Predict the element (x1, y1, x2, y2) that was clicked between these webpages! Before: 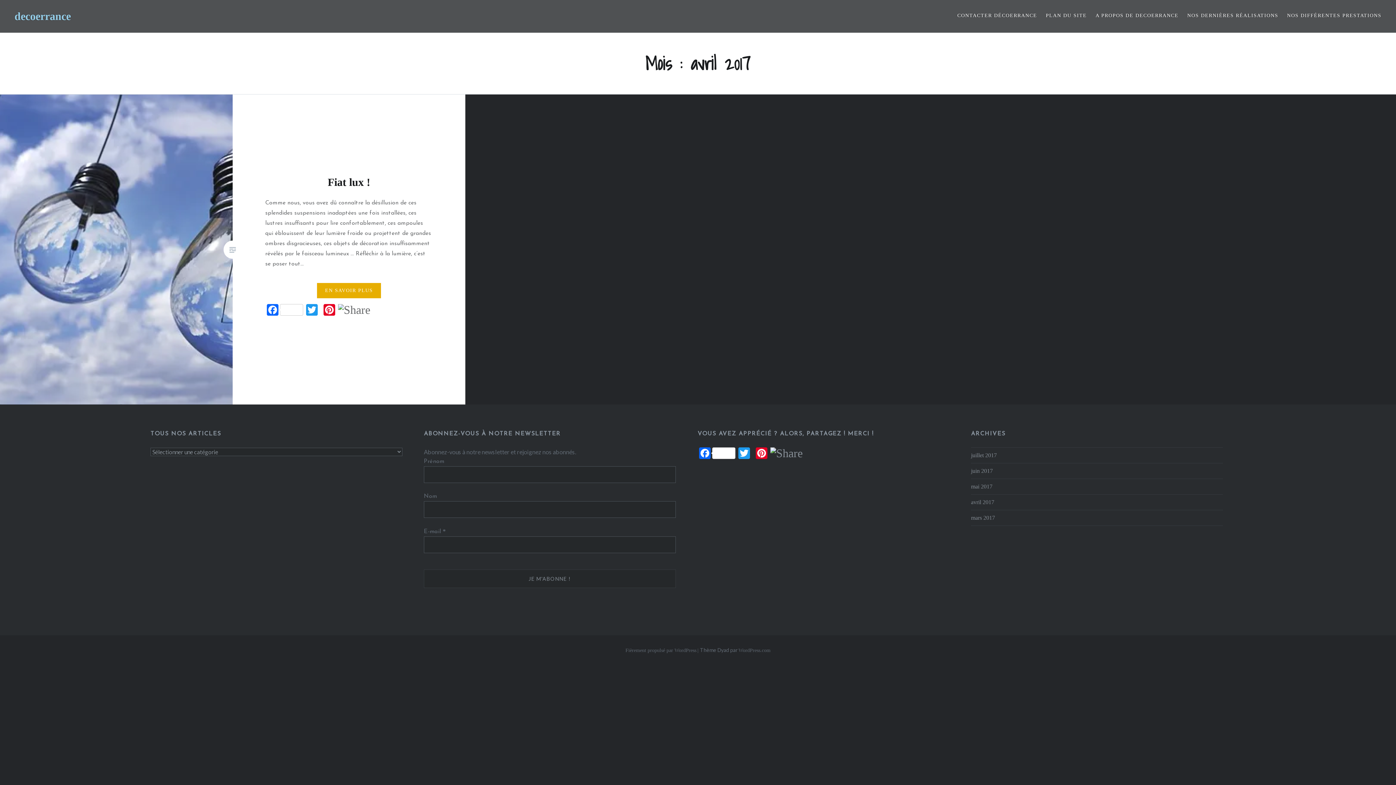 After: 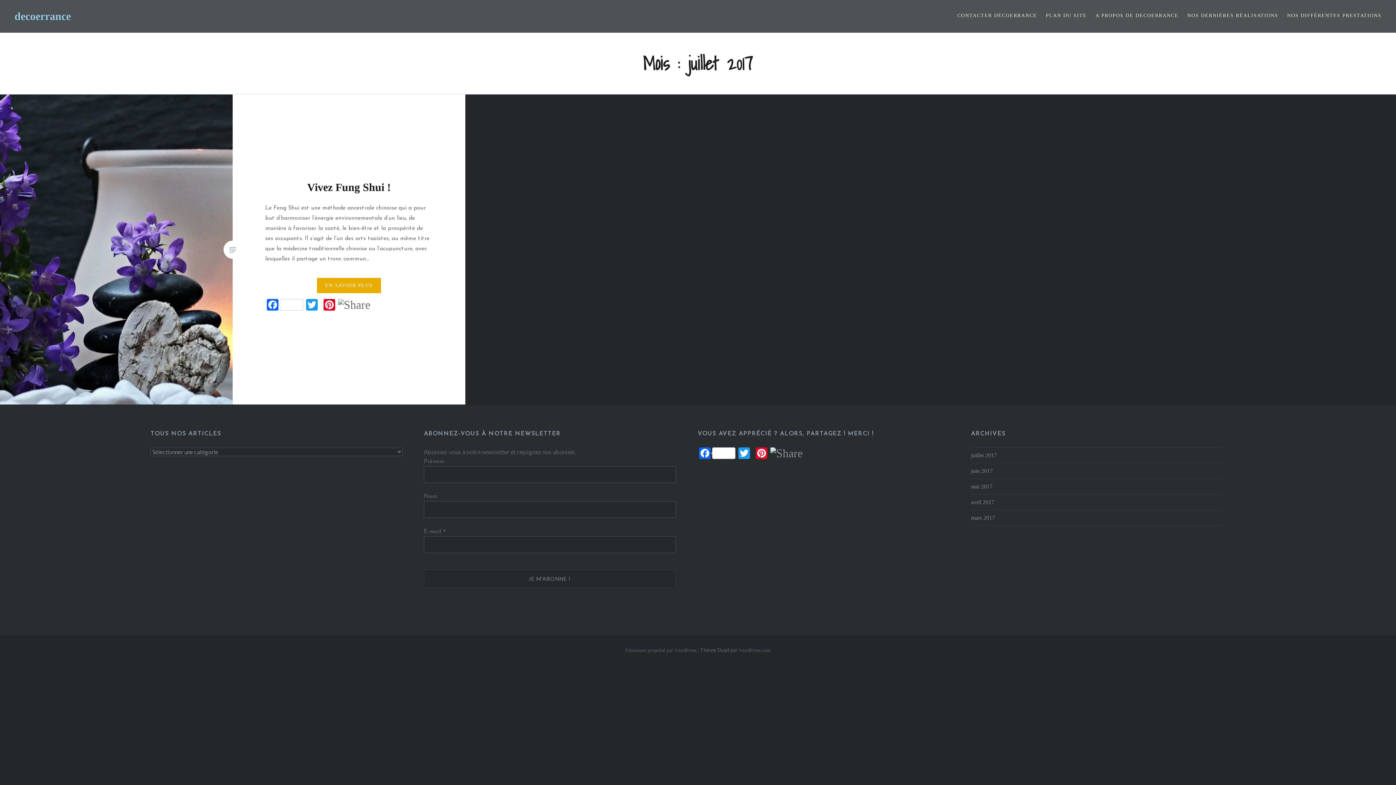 Action: label: juillet 2017 bbox: (971, 452, 997, 458)